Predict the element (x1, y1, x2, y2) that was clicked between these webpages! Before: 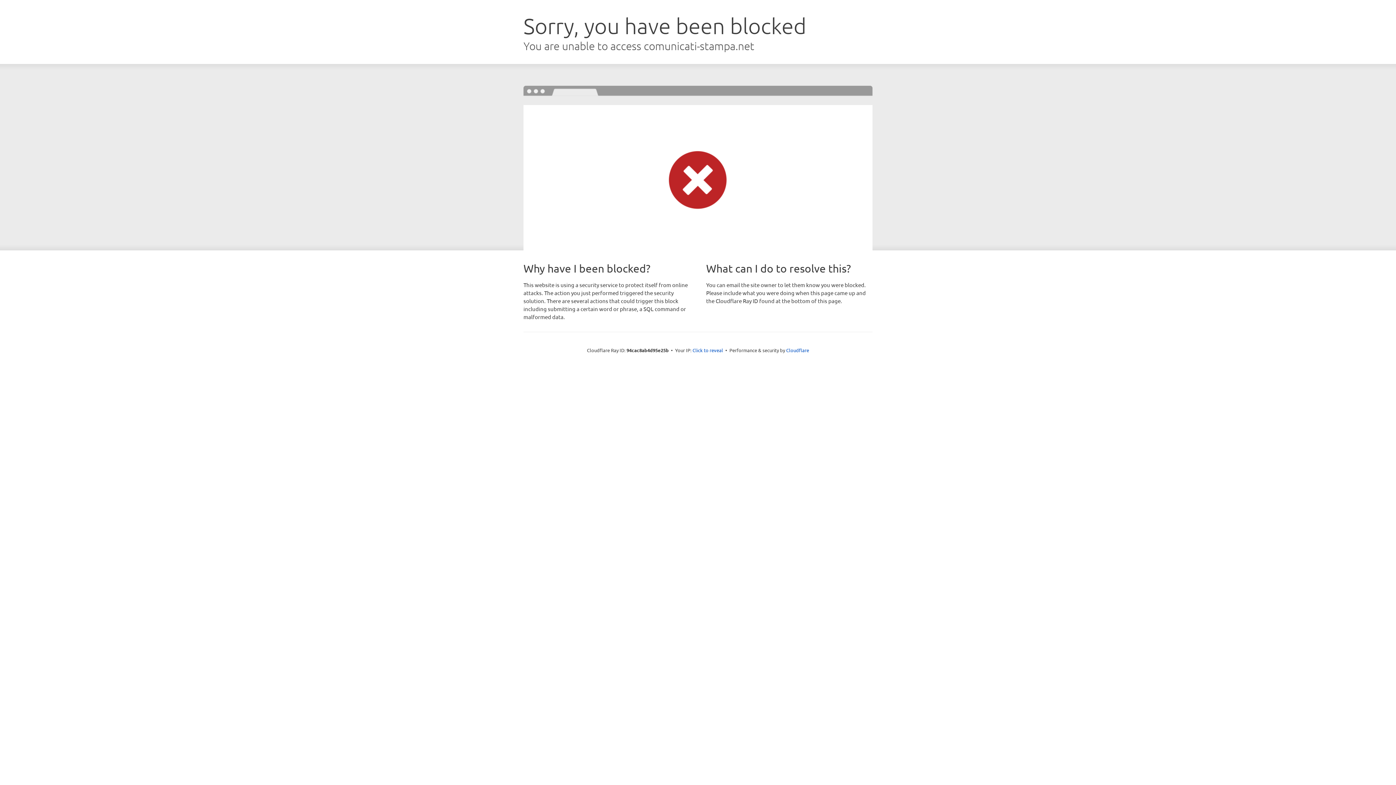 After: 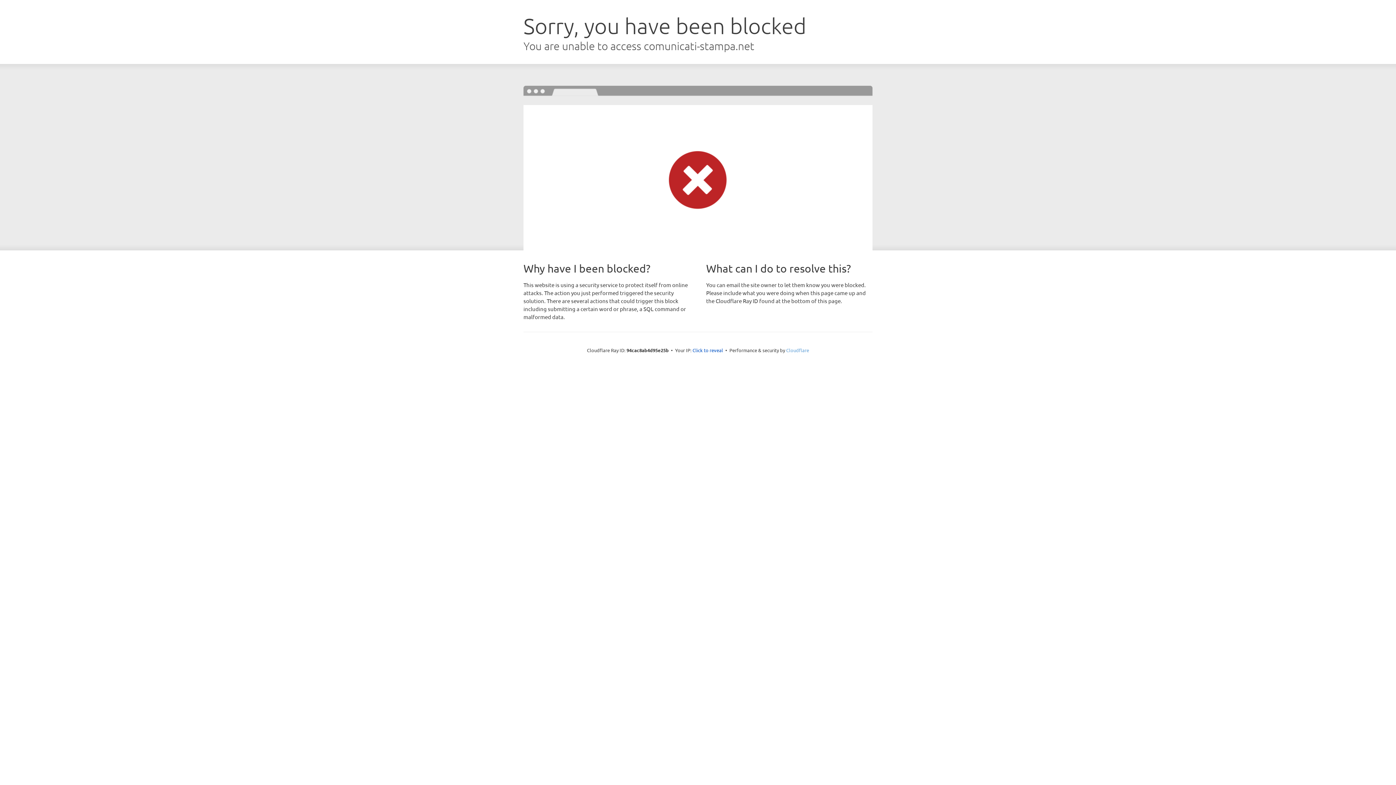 Action: label: Cloudflare bbox: (786, 347, 809, 353)